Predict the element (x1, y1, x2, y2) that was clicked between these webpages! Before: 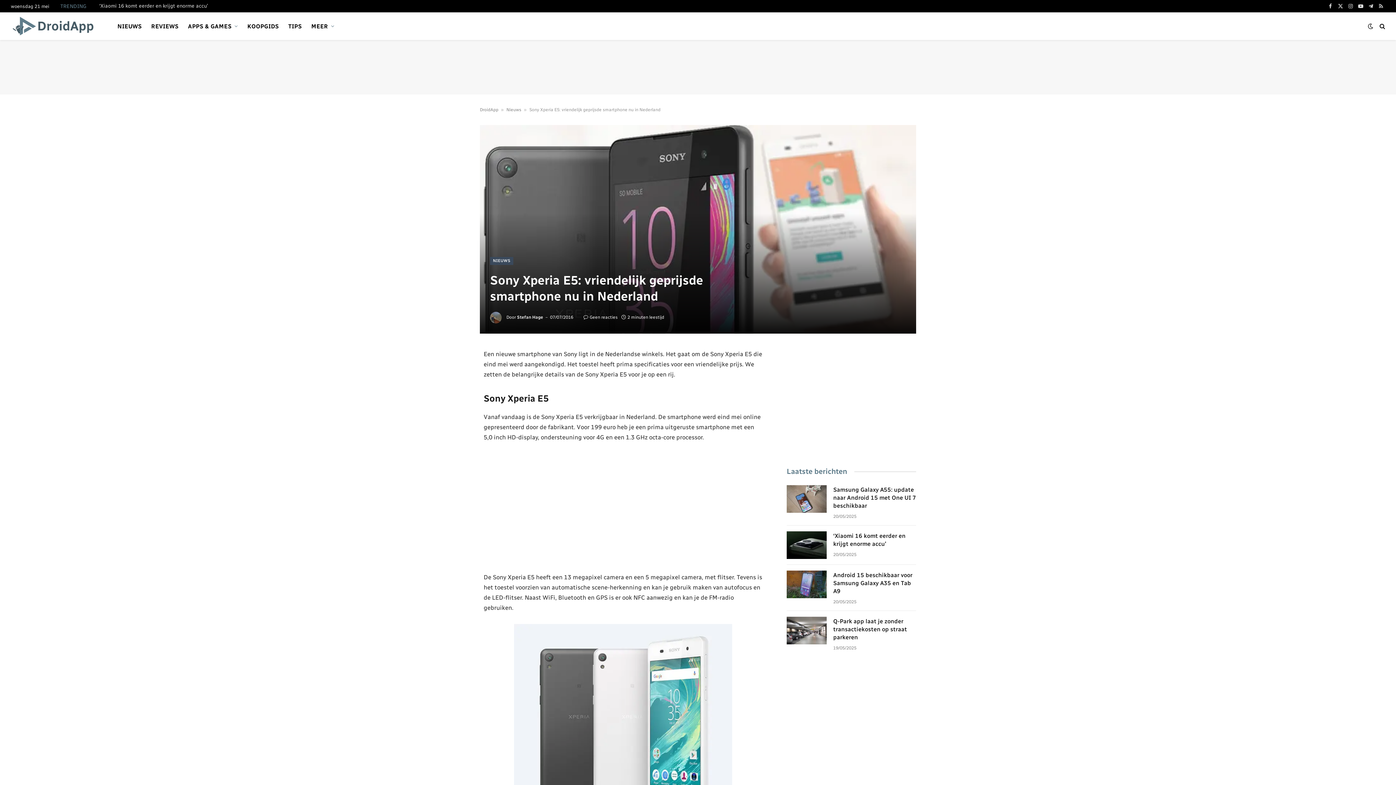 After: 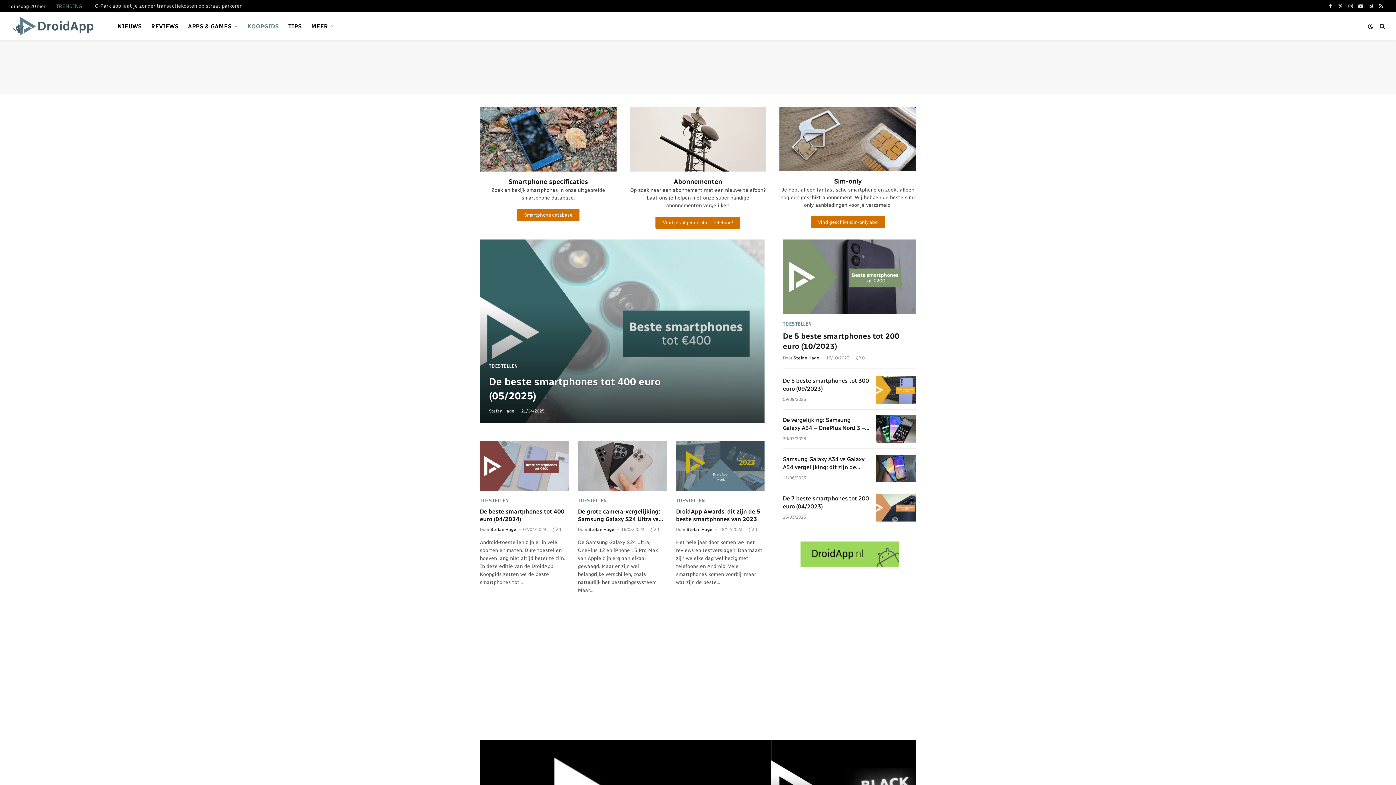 Action: label: KOOPGIDS bbox: (242, 12, 283, 40)